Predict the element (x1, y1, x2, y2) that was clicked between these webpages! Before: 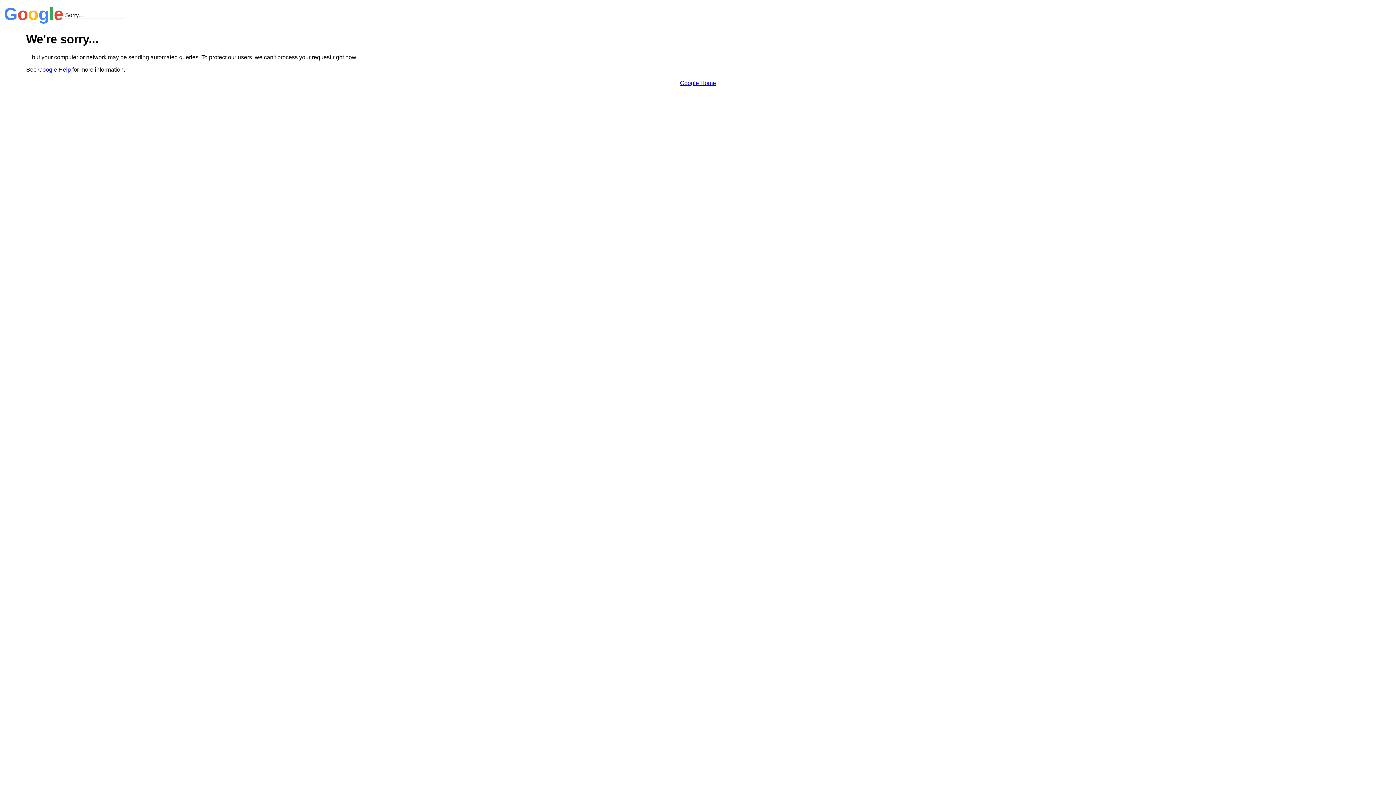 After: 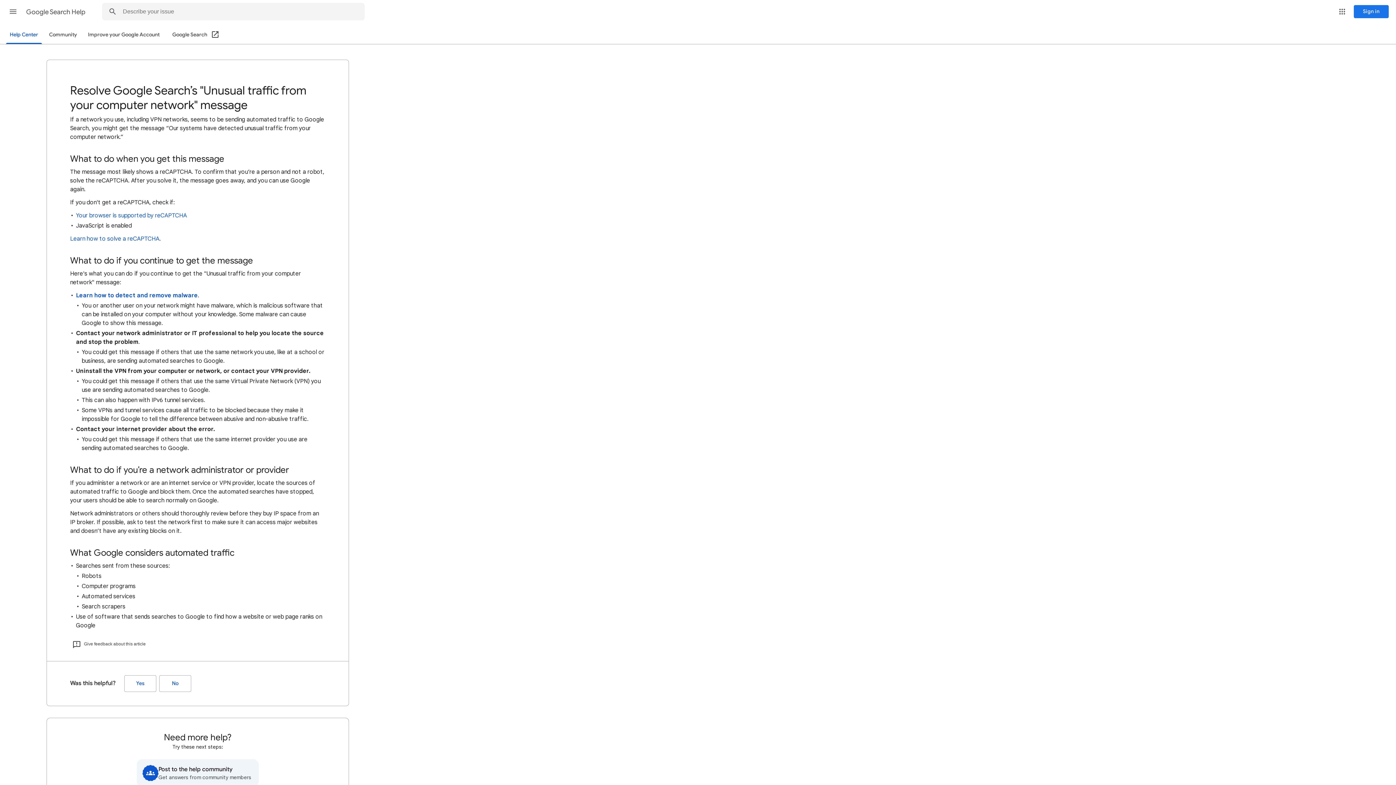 Action: label: Google Help bbox: (38, 66, 70, 72)